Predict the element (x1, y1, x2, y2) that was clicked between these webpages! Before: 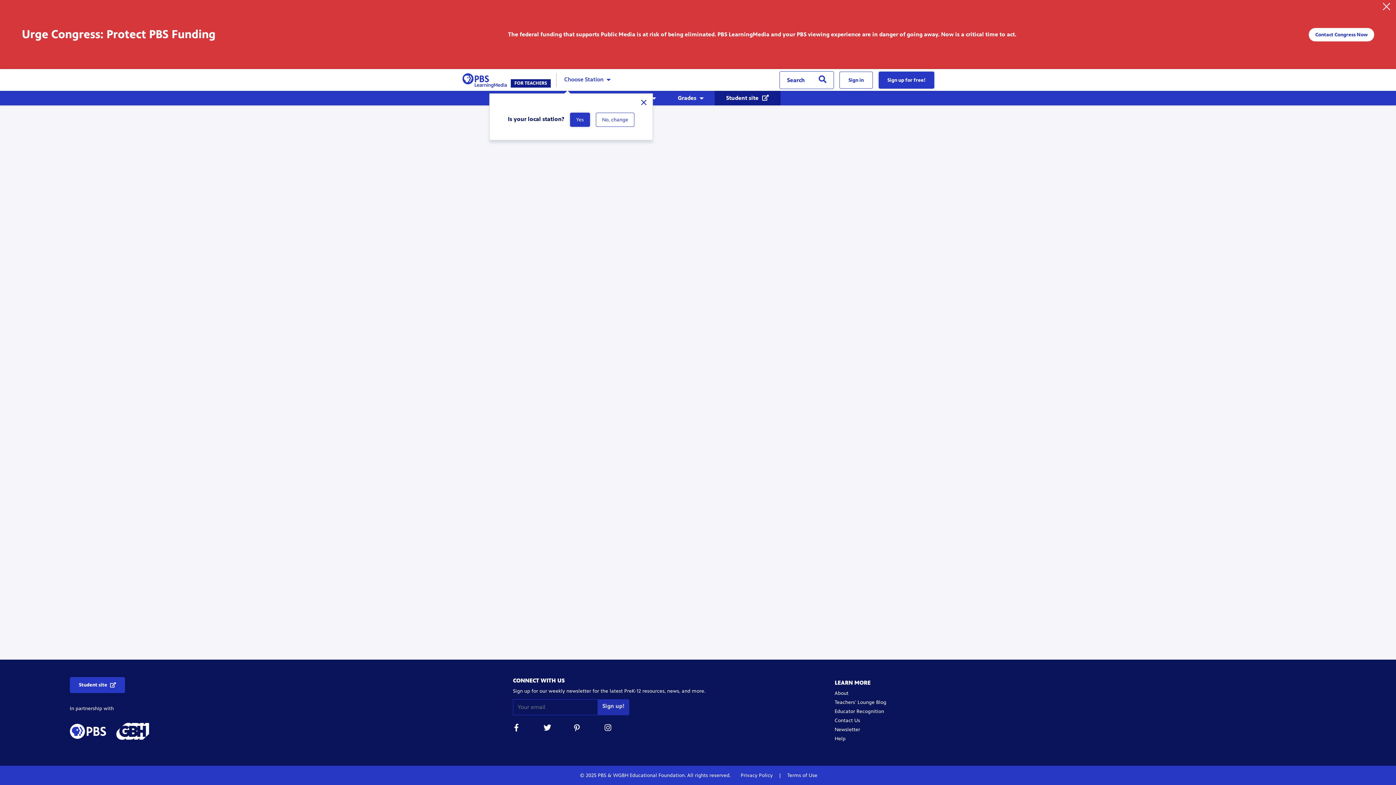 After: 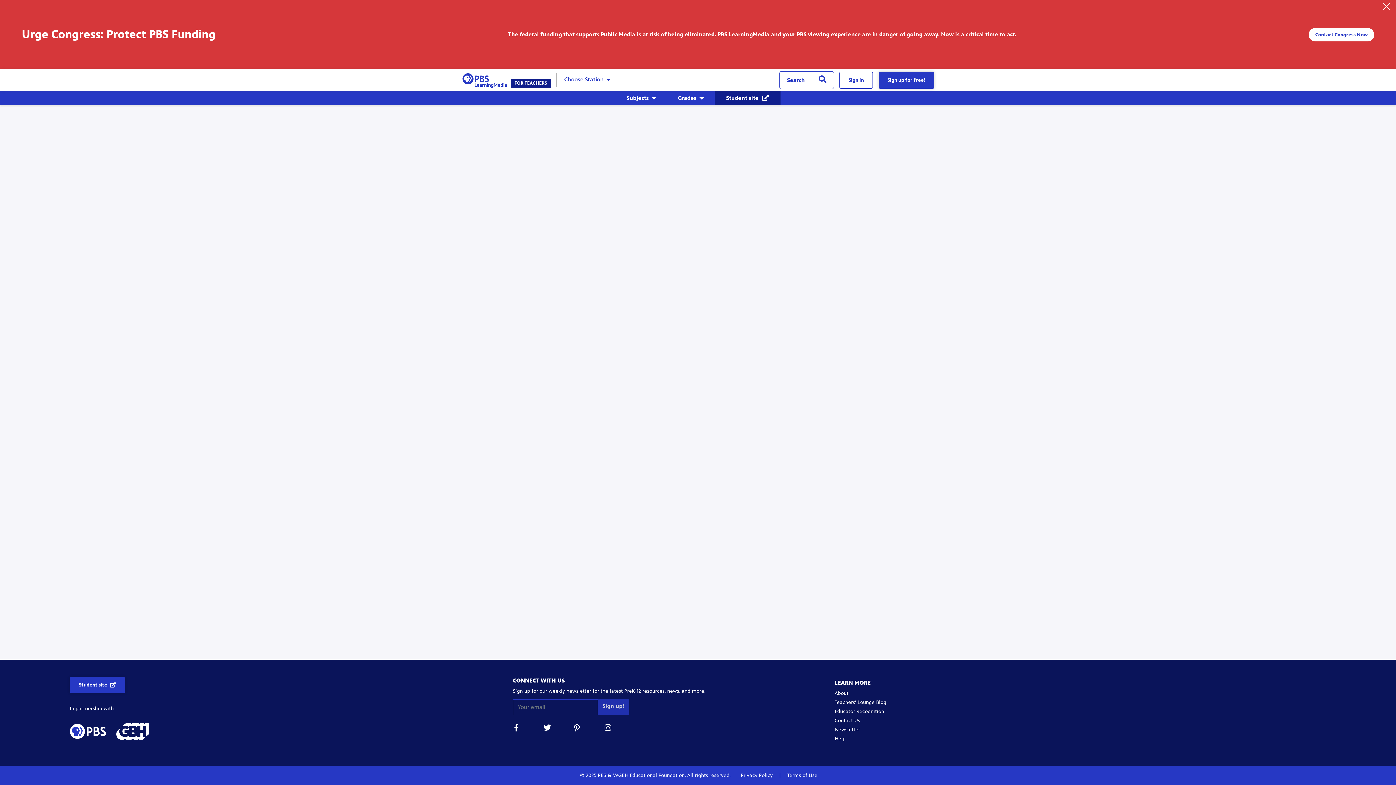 Action: bbox: (513, 724, 520, 734)